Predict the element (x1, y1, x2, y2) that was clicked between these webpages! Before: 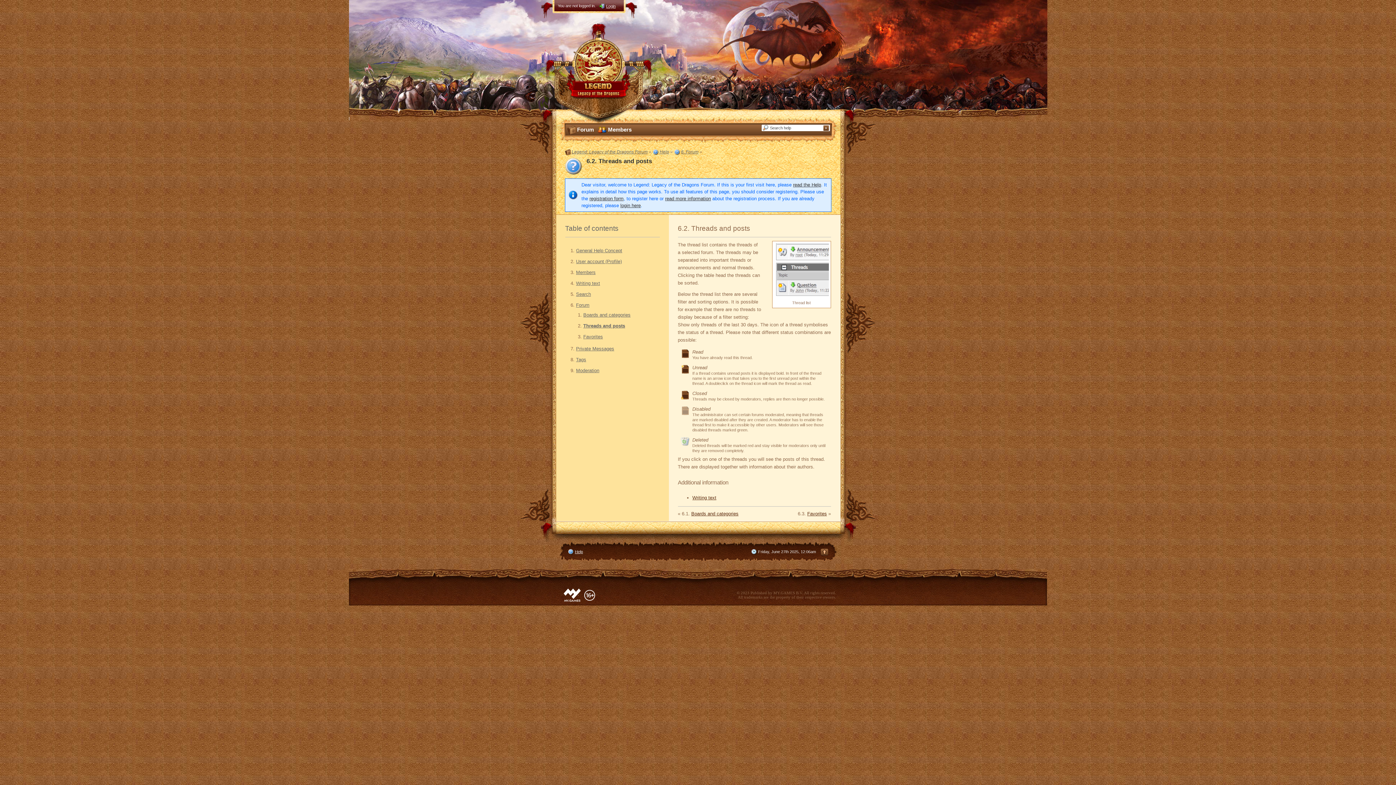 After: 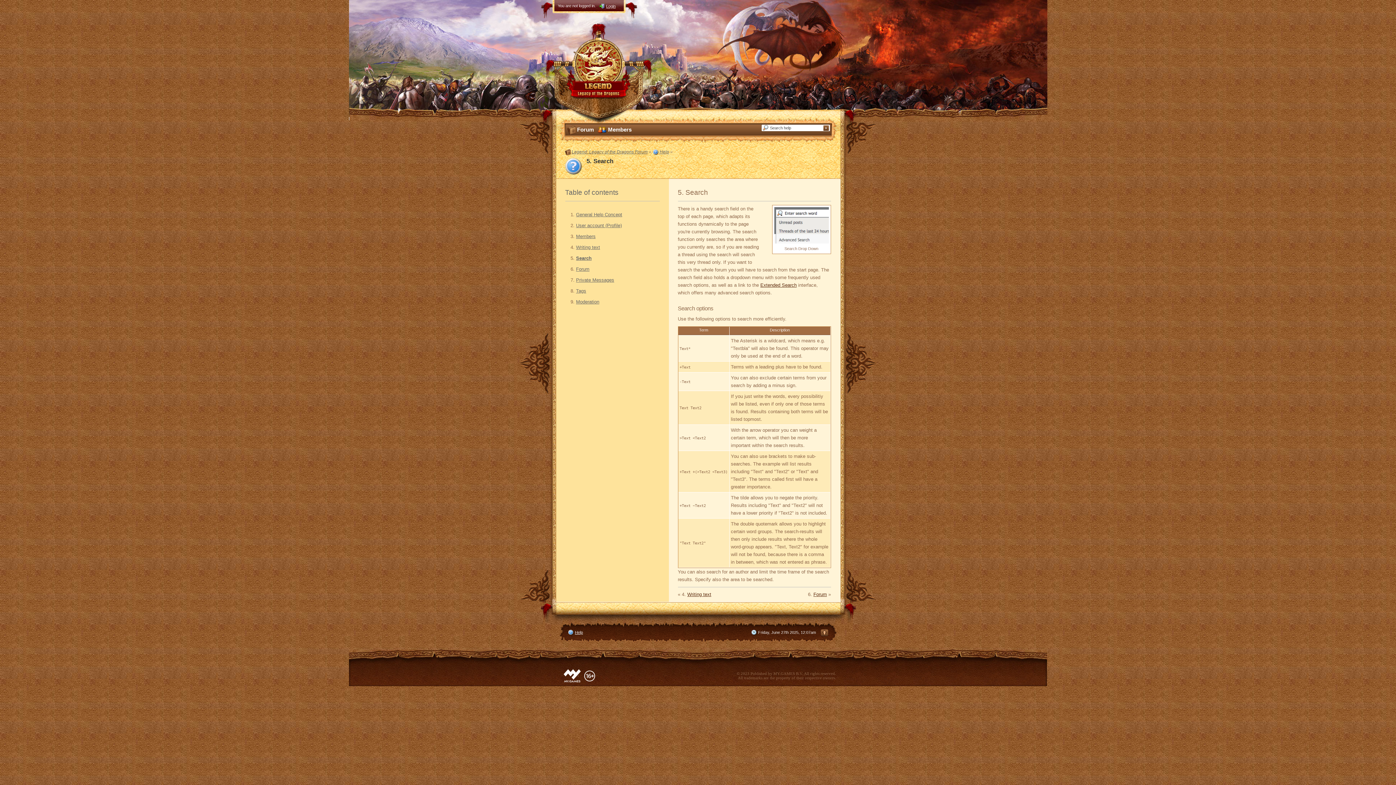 Action: bbox: (576, 291, 591, 297) label: Search